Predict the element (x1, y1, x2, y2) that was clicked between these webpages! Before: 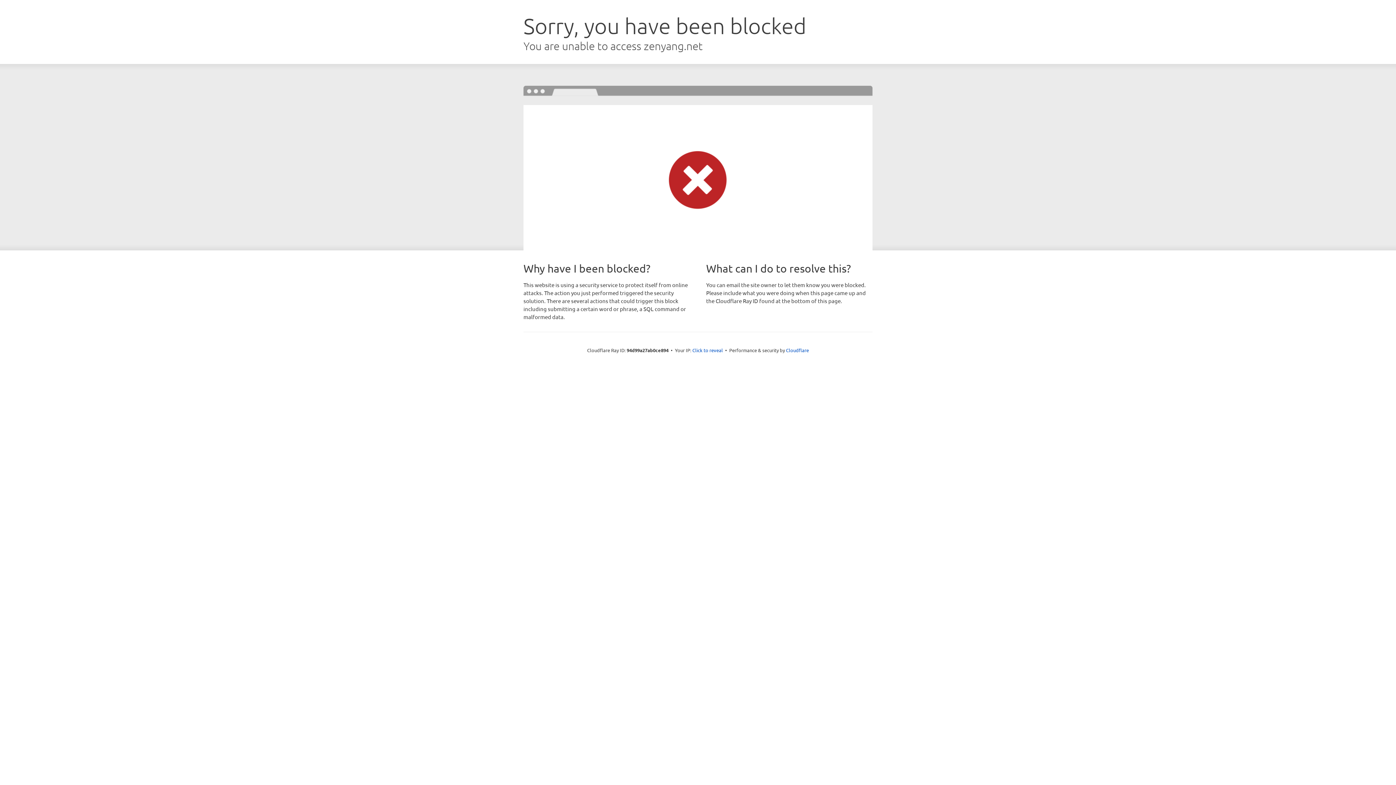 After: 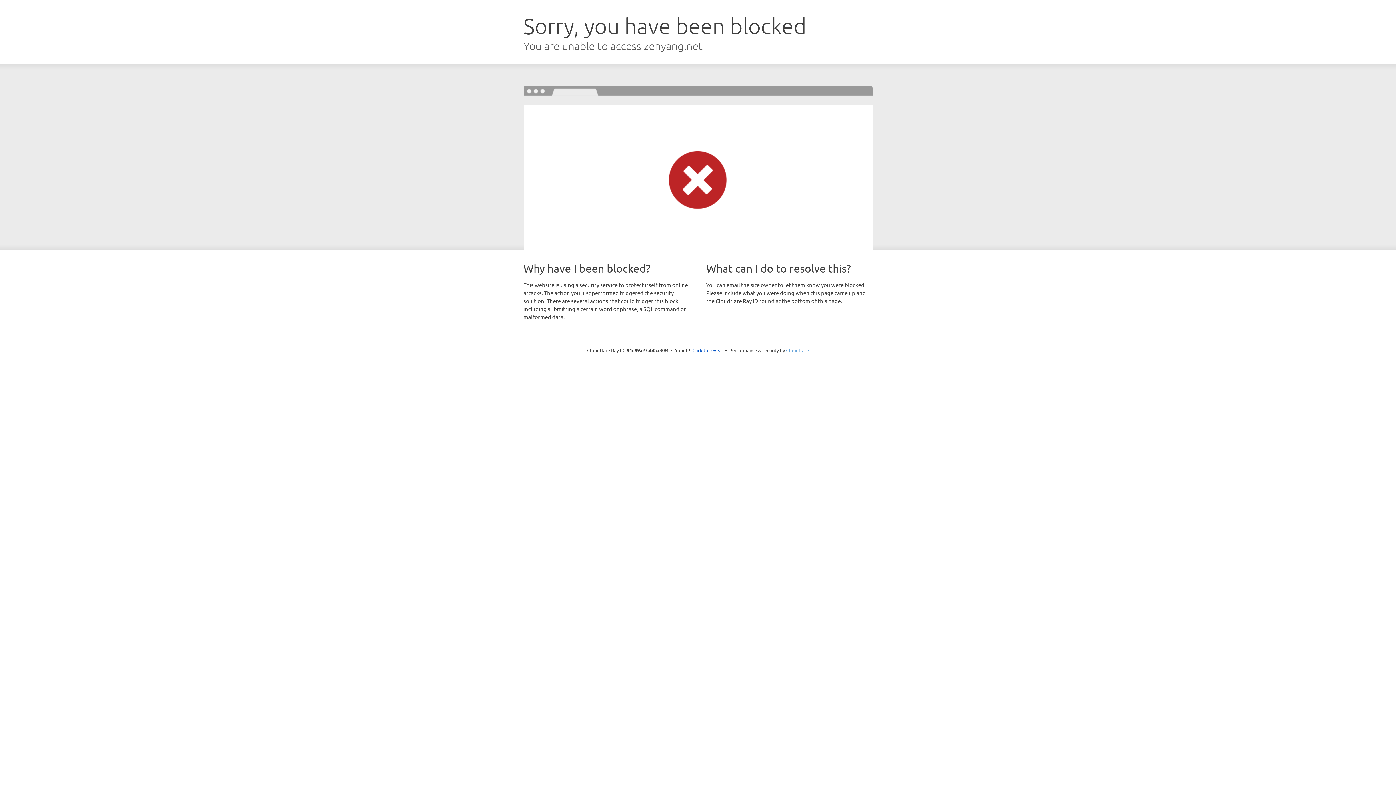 Action: label: Cloudflare bbox: (786, 347, 809, 353)